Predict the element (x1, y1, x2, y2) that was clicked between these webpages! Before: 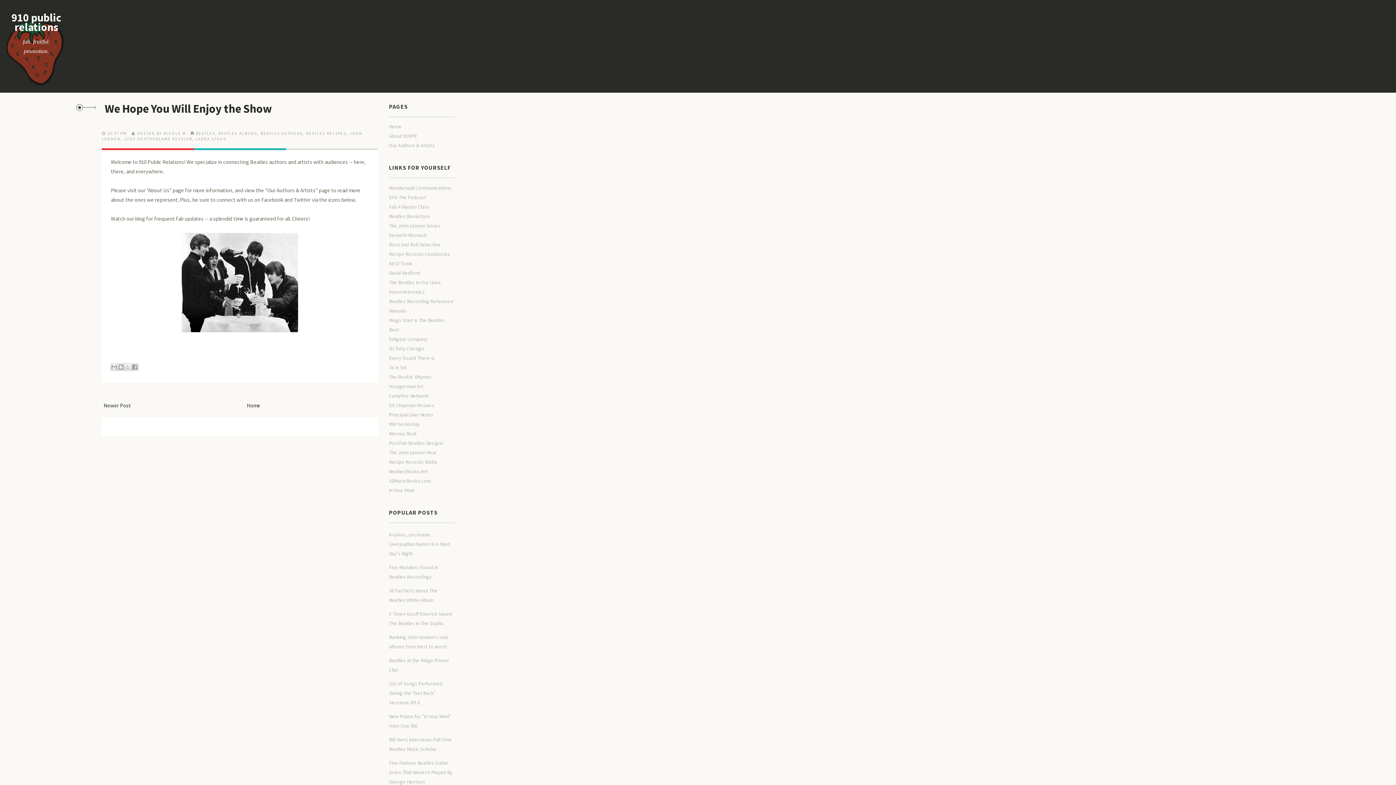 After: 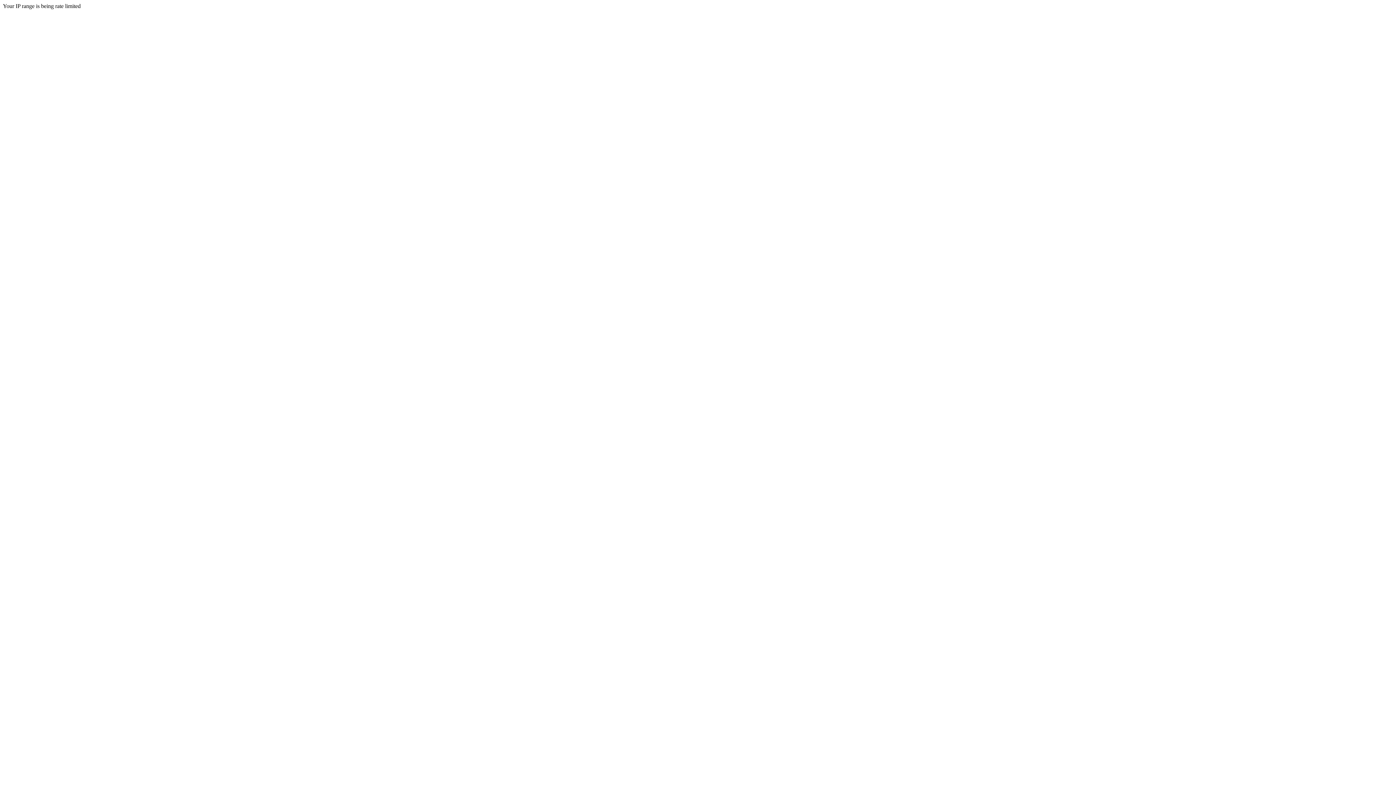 Action: bbox: (389, 241, 440, 247) label: Rock and Roll Detective